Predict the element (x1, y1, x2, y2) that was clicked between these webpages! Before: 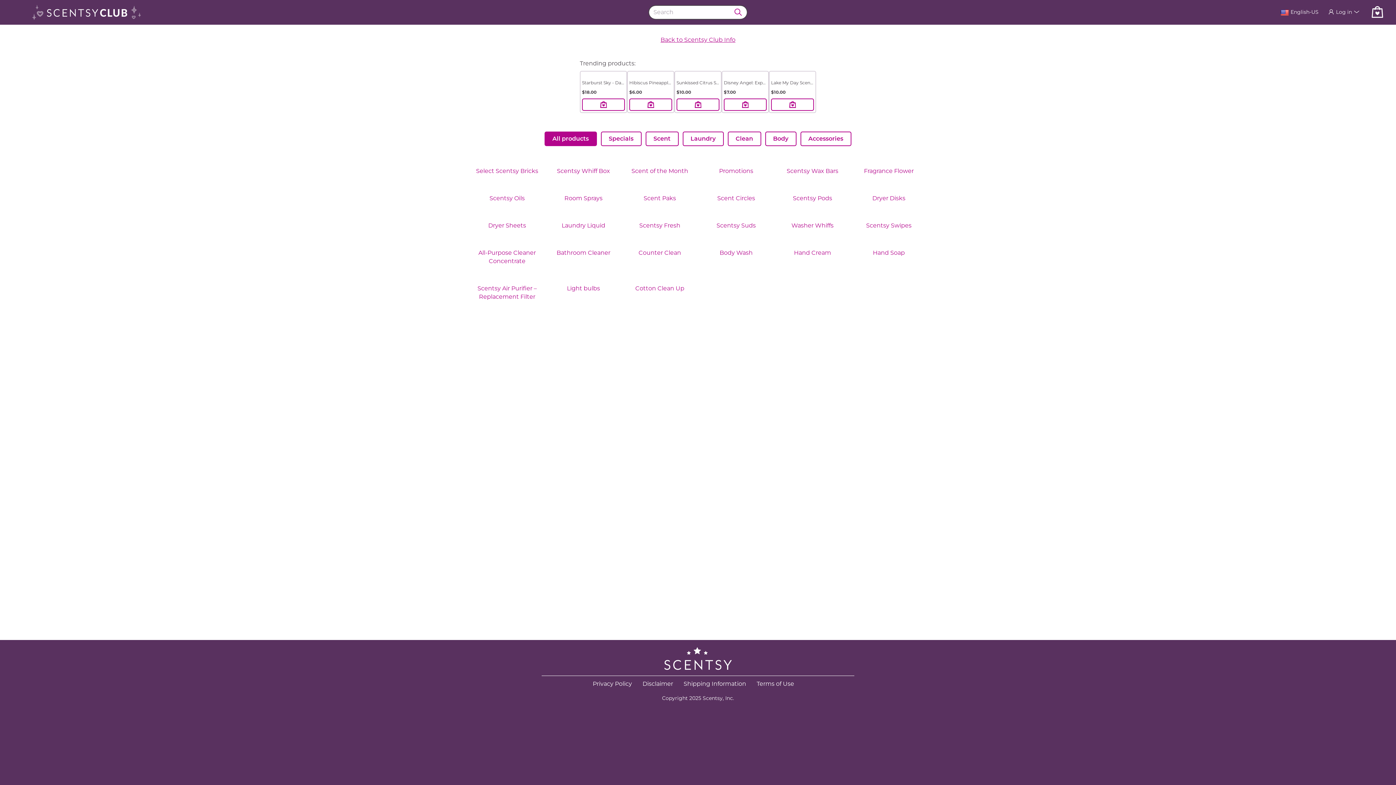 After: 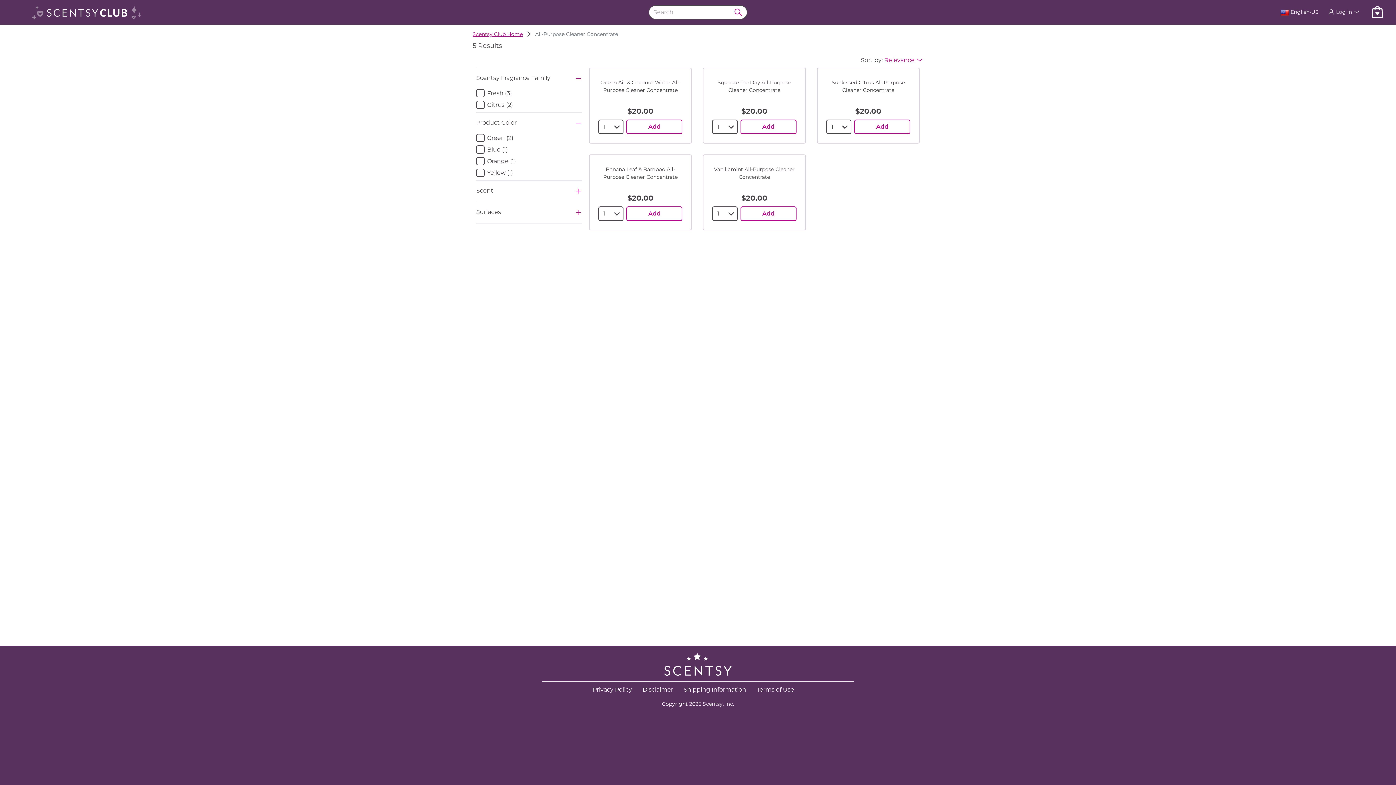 Action: bbox: (469, 248, 545, 265) label: All-Purpose Cleaner Concentrate